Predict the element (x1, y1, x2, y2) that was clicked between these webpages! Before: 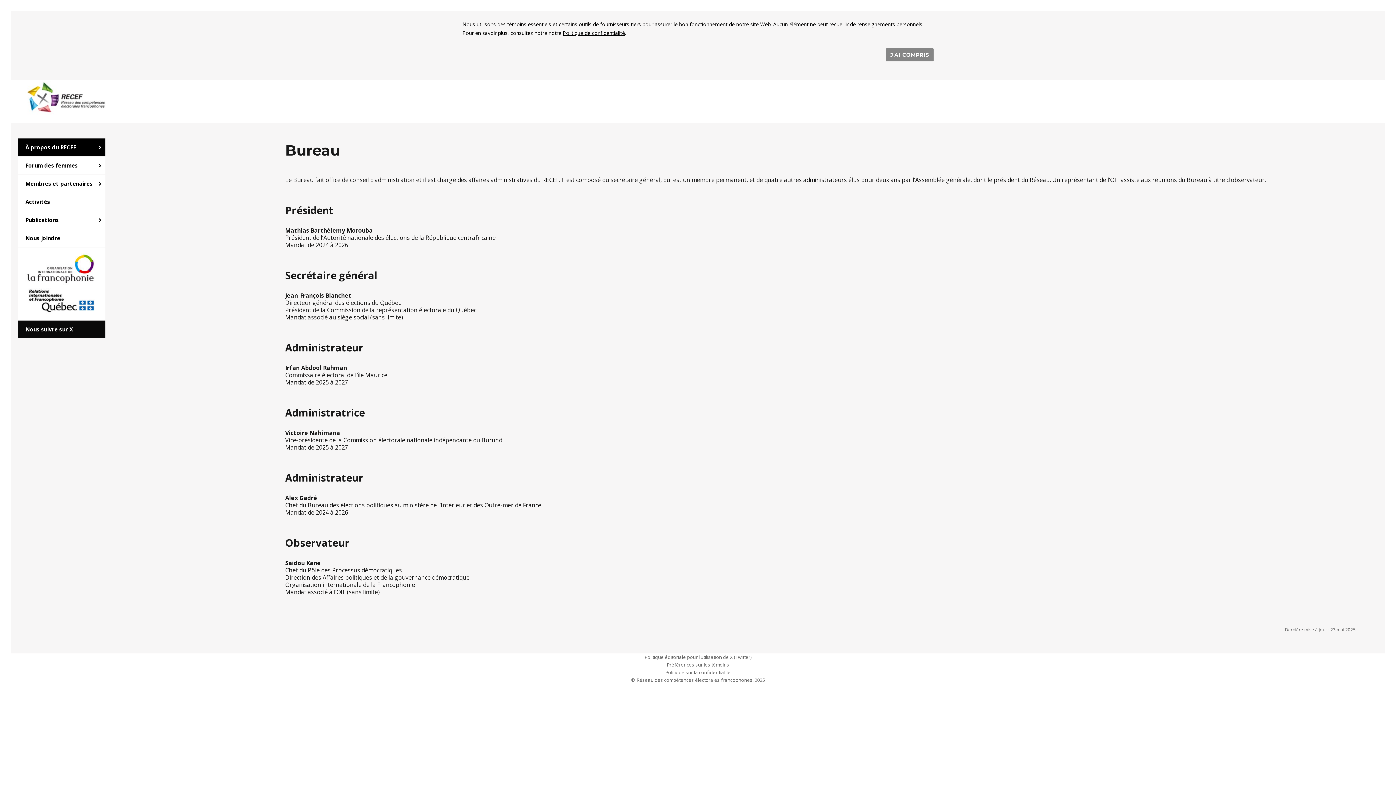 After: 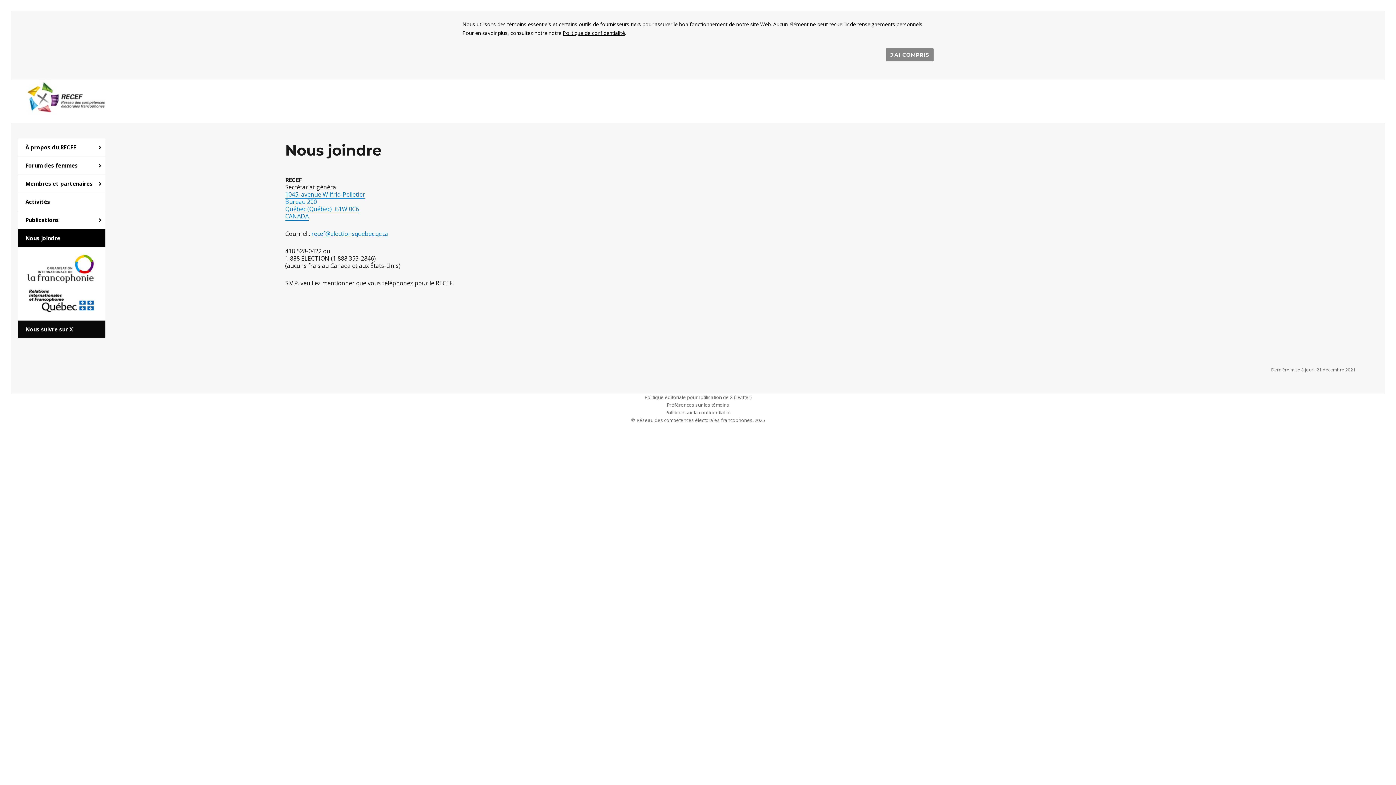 Action: bbox: (18, 229, 105, 247) label: Nous joindre